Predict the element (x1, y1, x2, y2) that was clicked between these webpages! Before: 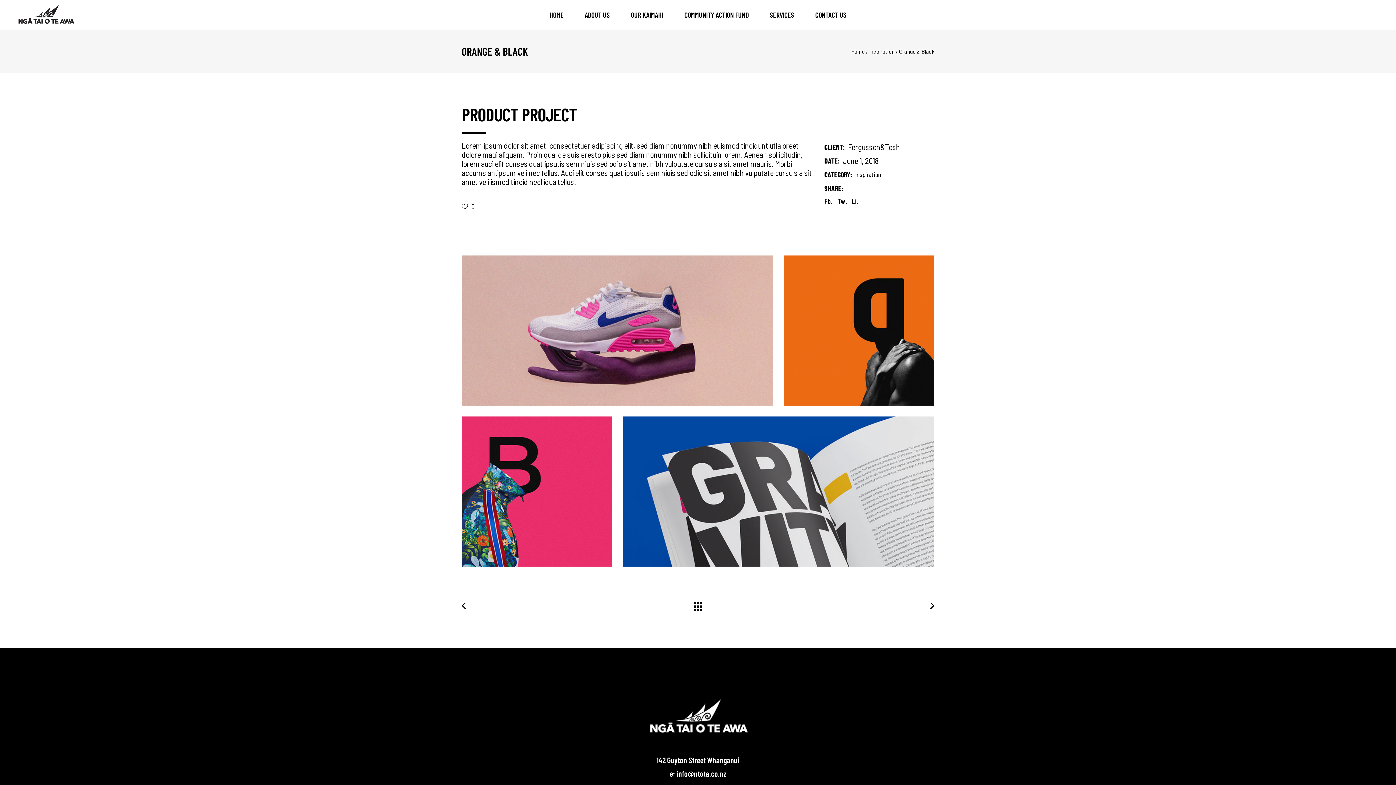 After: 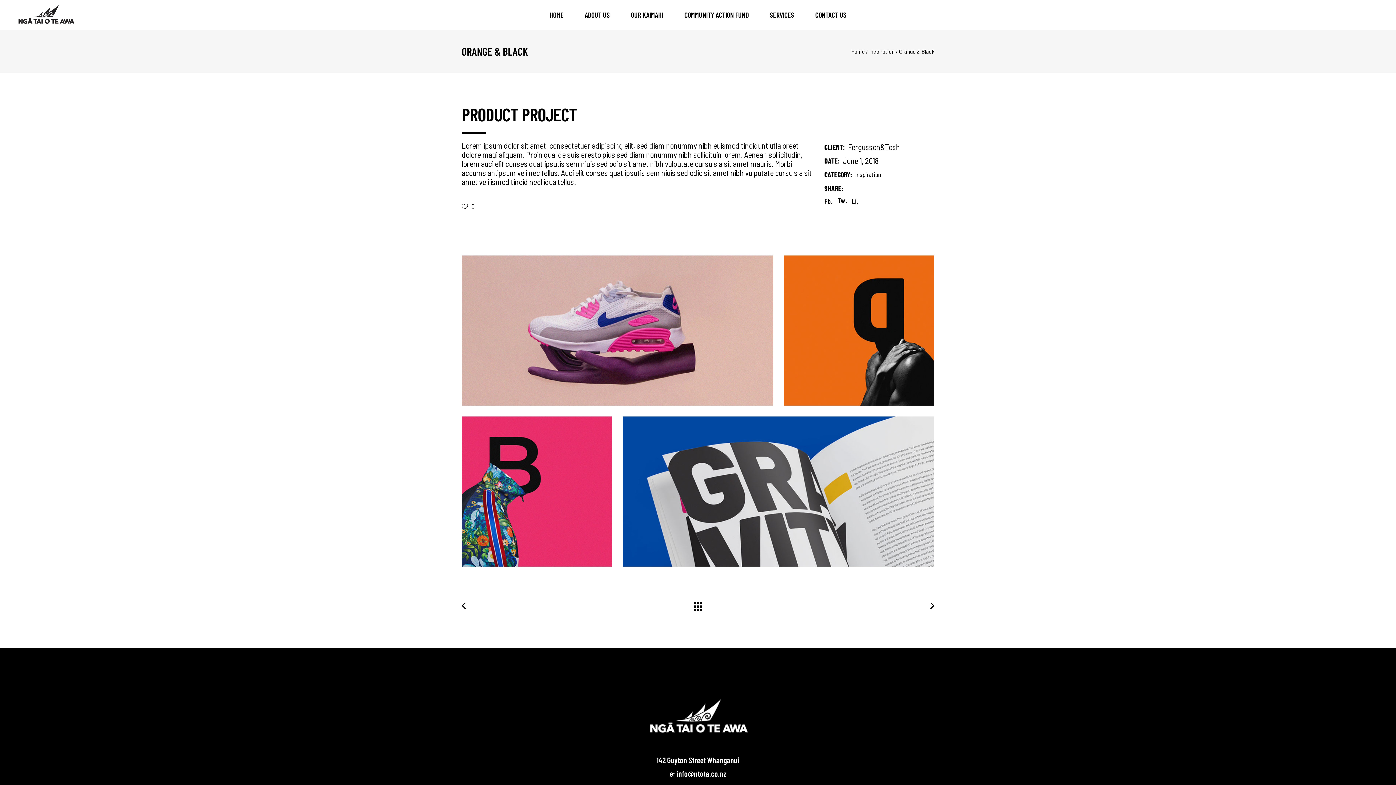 Action: bbox: (837, 196, 847, 205) label: Tw.